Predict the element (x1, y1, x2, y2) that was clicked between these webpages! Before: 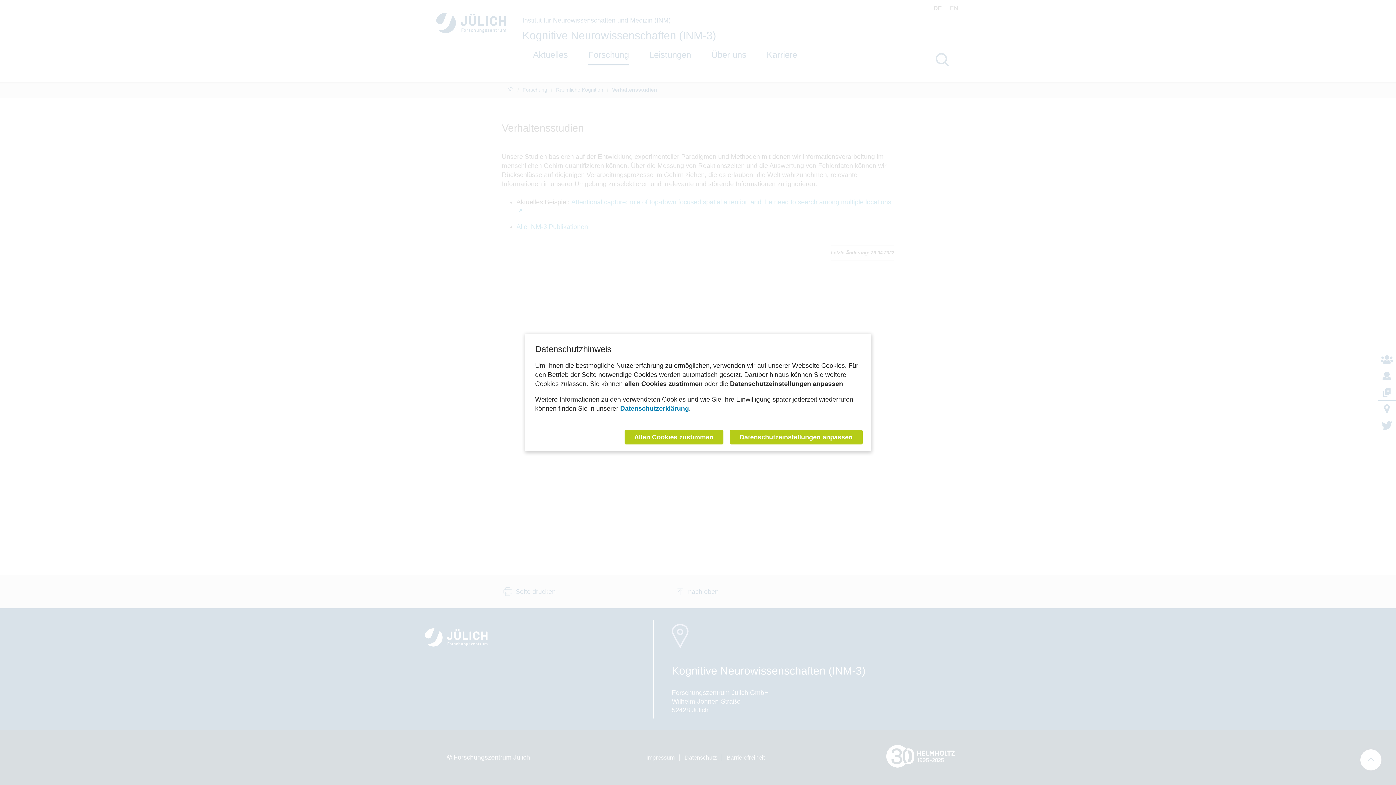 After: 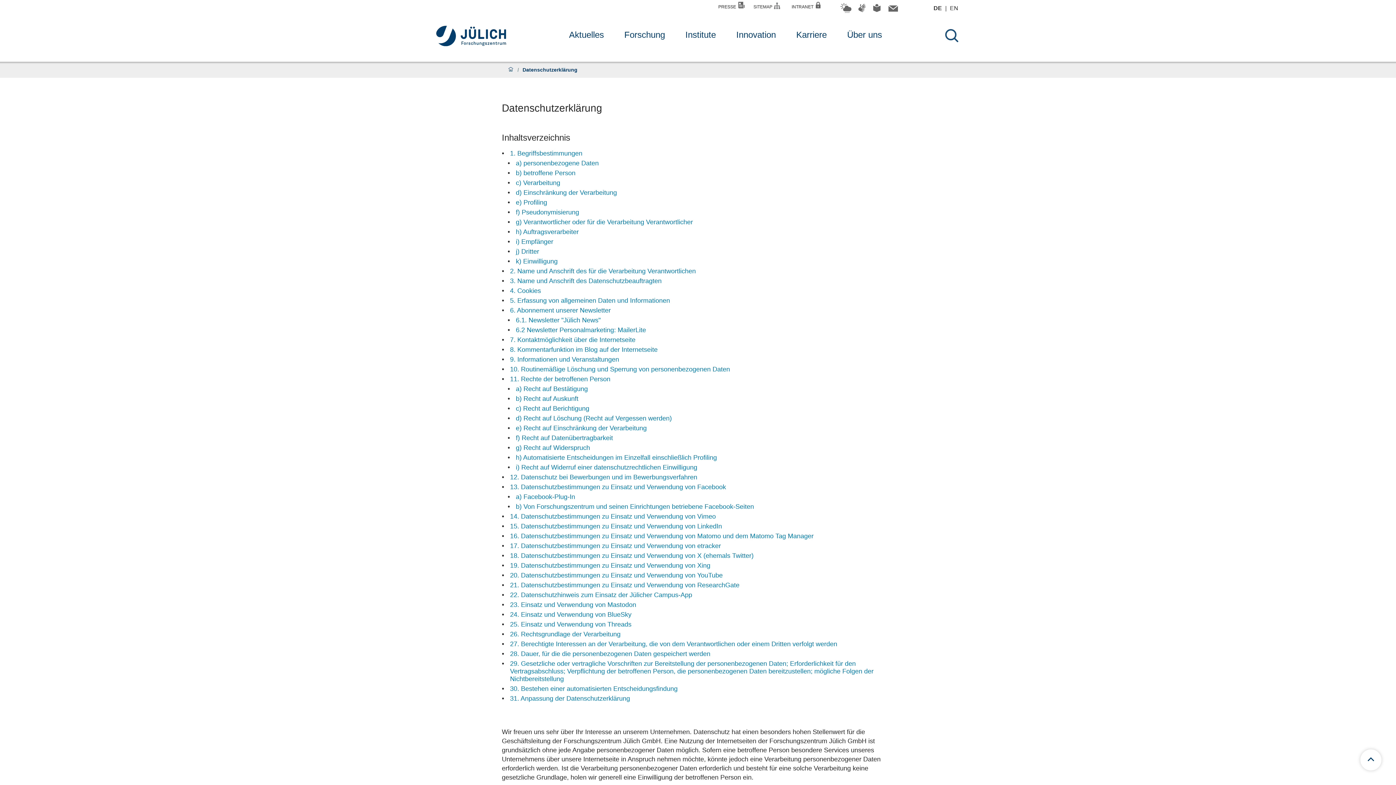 Action: label: Datenschutzerklärung bbox: (620, 405, 689, 412)